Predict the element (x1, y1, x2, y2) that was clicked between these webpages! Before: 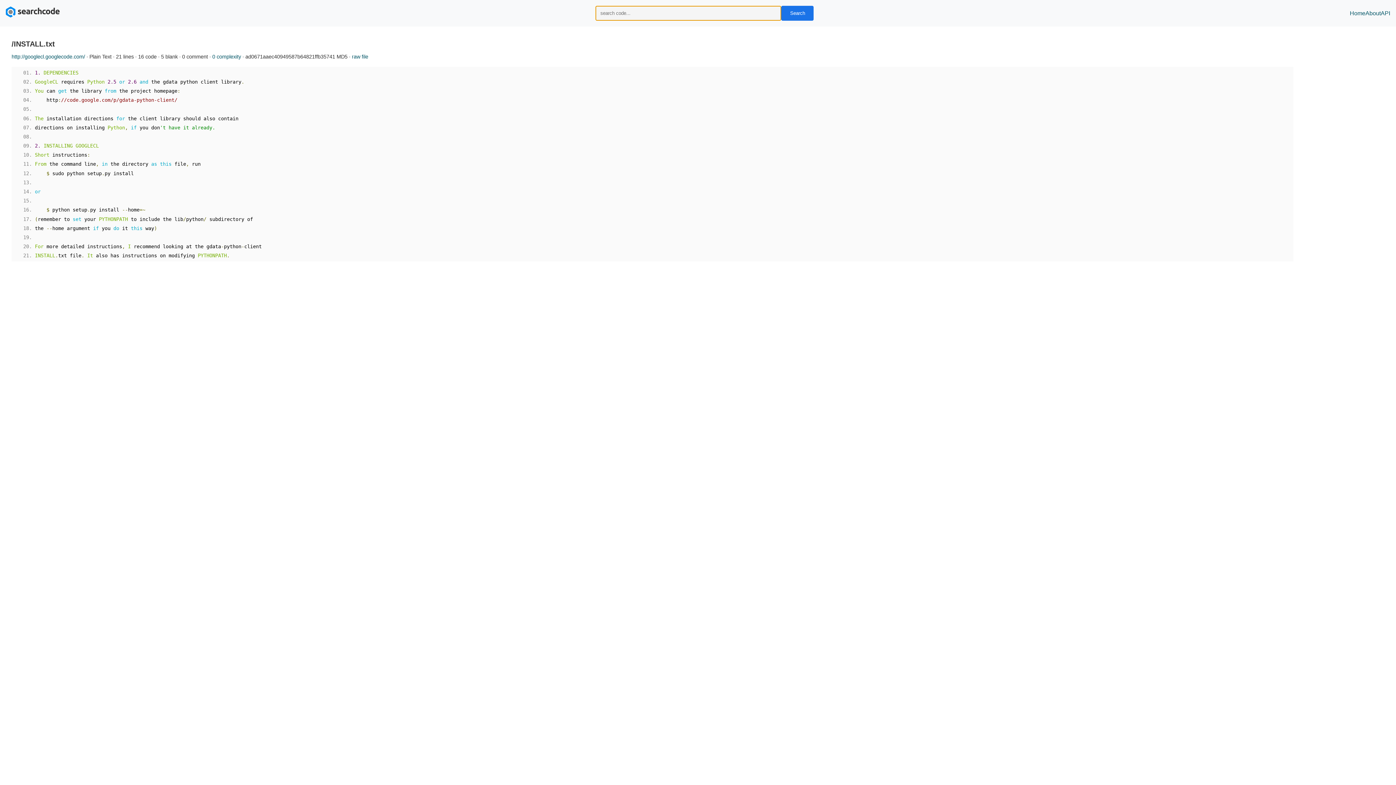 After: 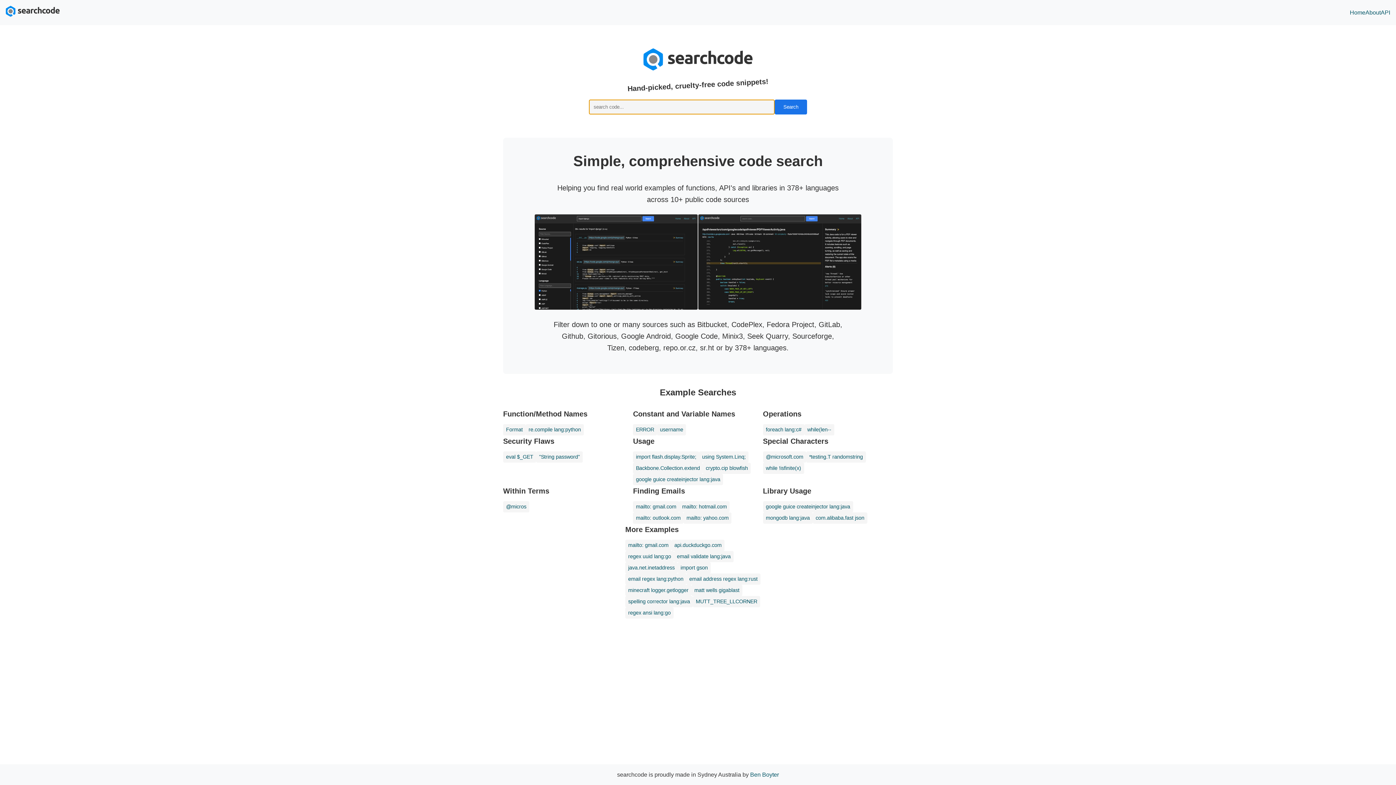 Action: bbox: (781, 5, 813, 20) label: Search